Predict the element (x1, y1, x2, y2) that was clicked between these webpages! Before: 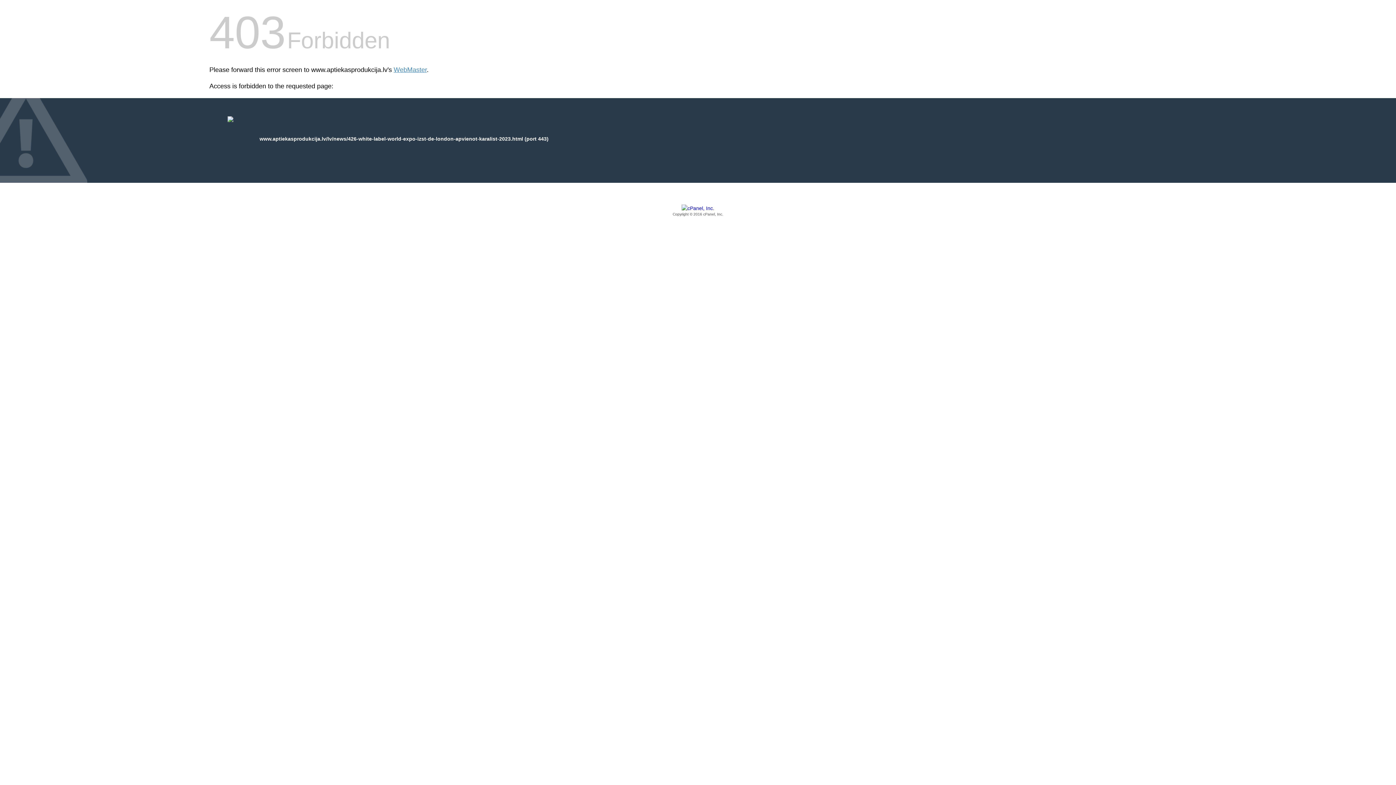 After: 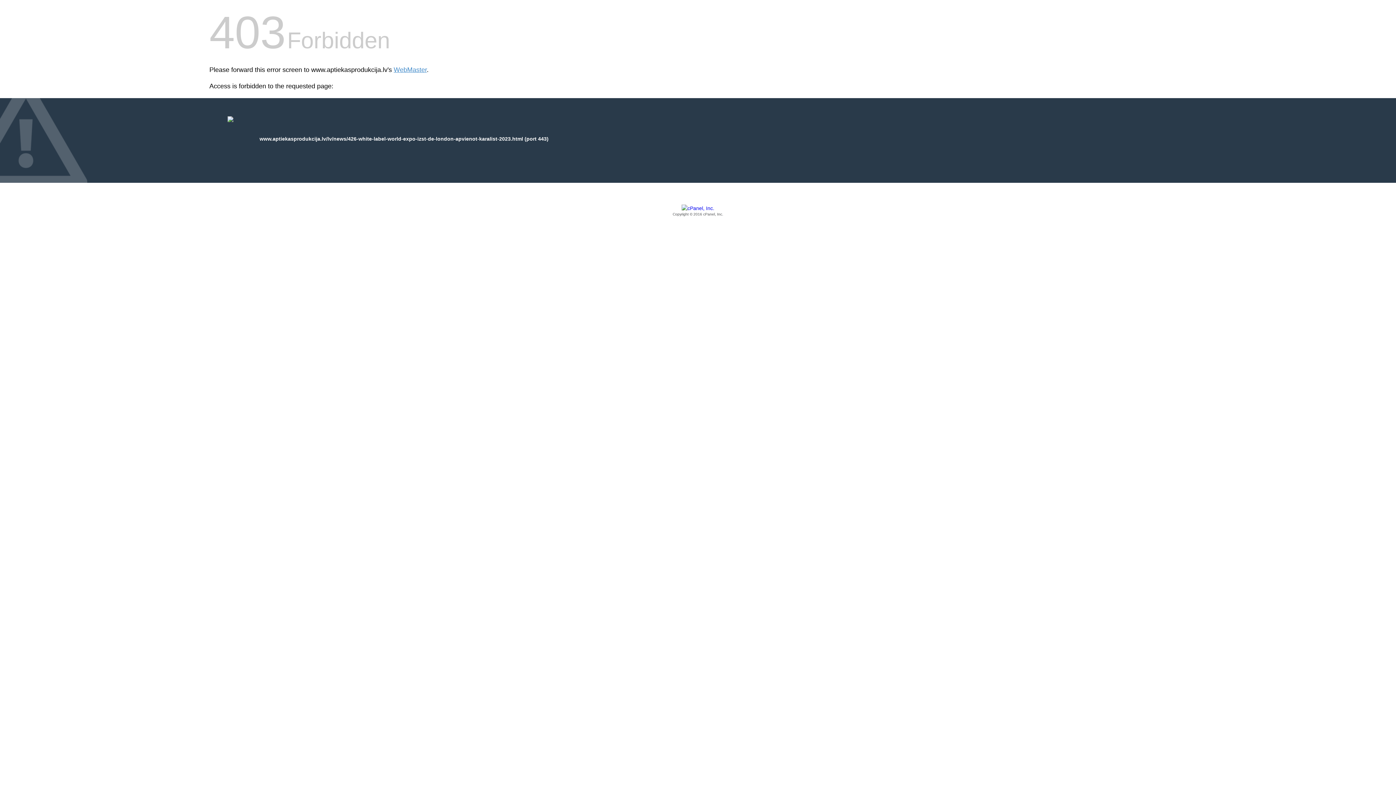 Action: label: Copyright © 2016 cPanel, Inc. bbox: (209, 205, 1186, 217)